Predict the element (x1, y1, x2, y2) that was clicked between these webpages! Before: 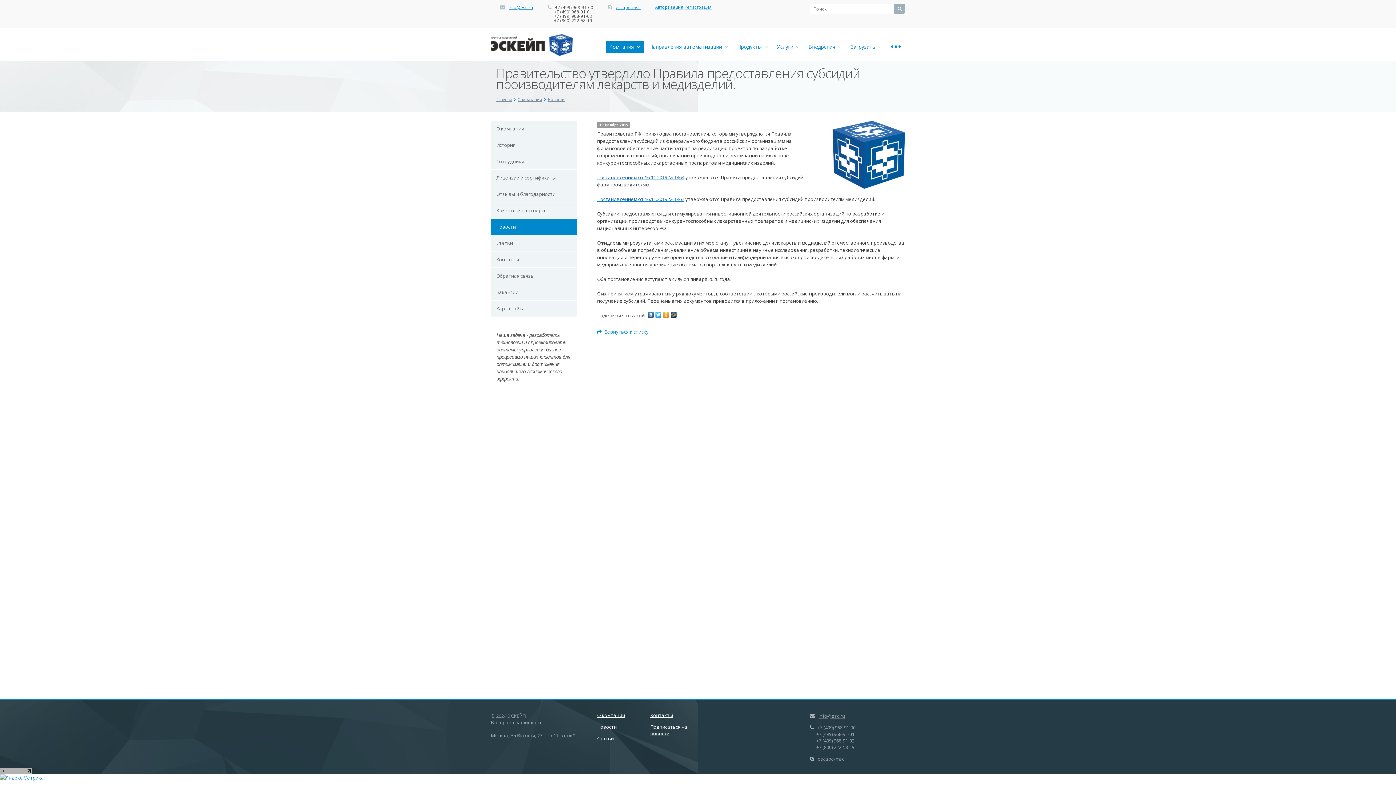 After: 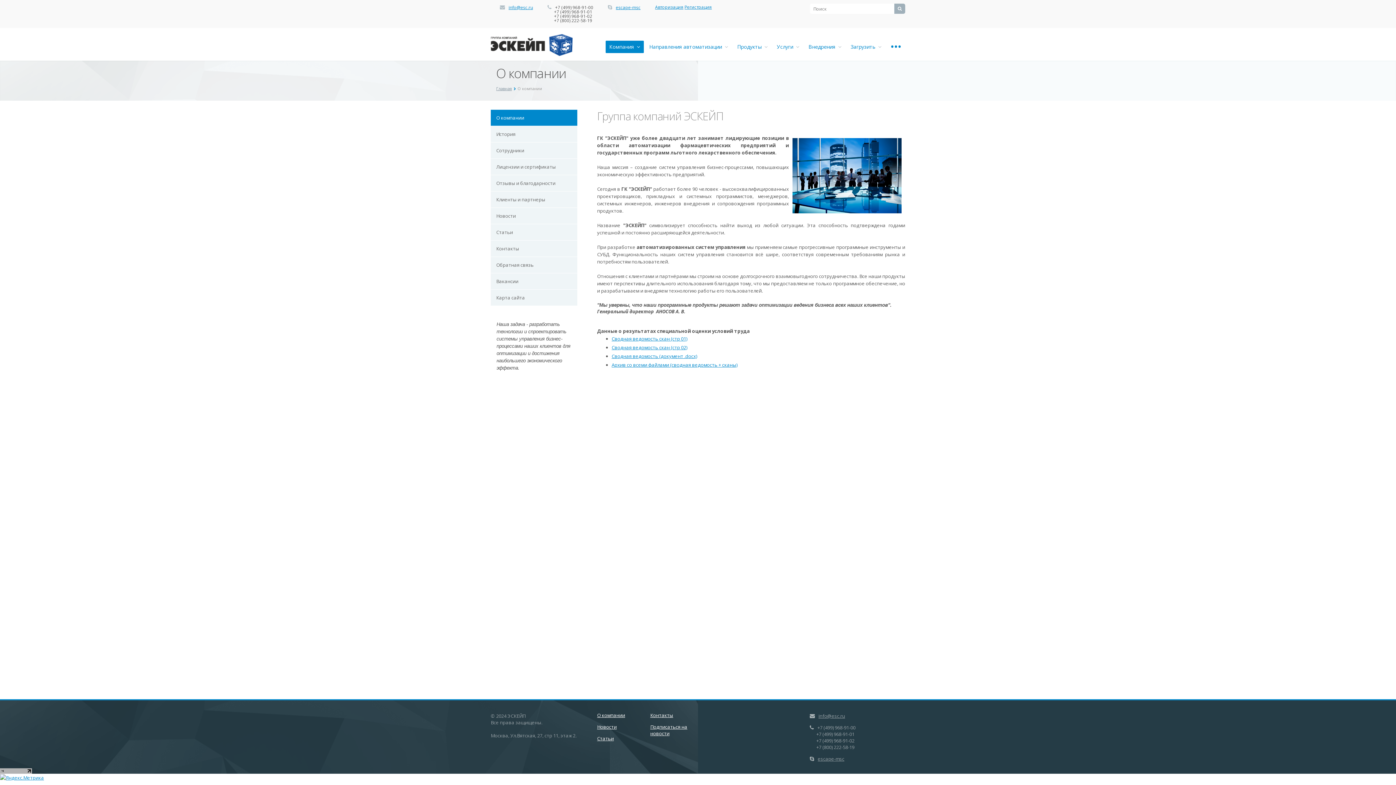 Action: bbox: (517, 96, 542, 102) label: О компании